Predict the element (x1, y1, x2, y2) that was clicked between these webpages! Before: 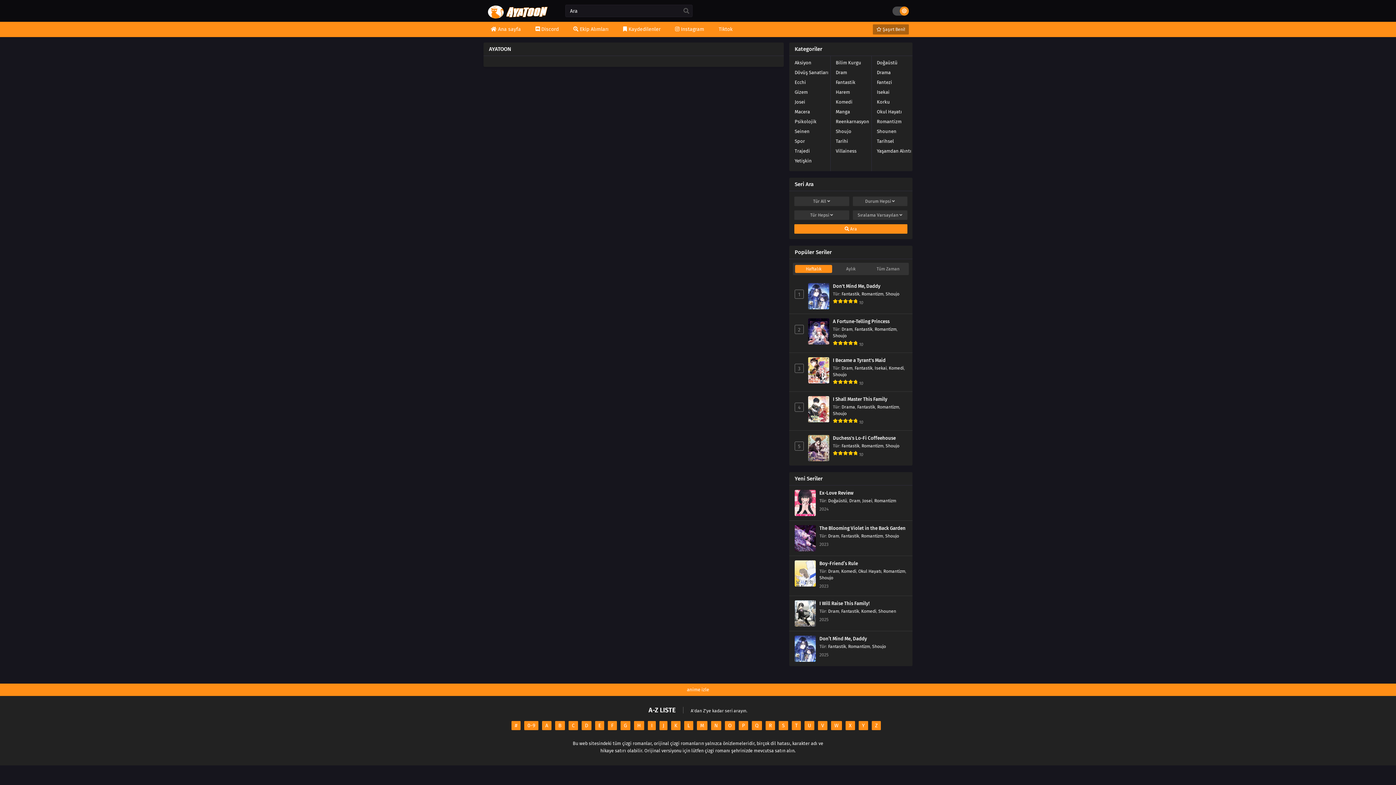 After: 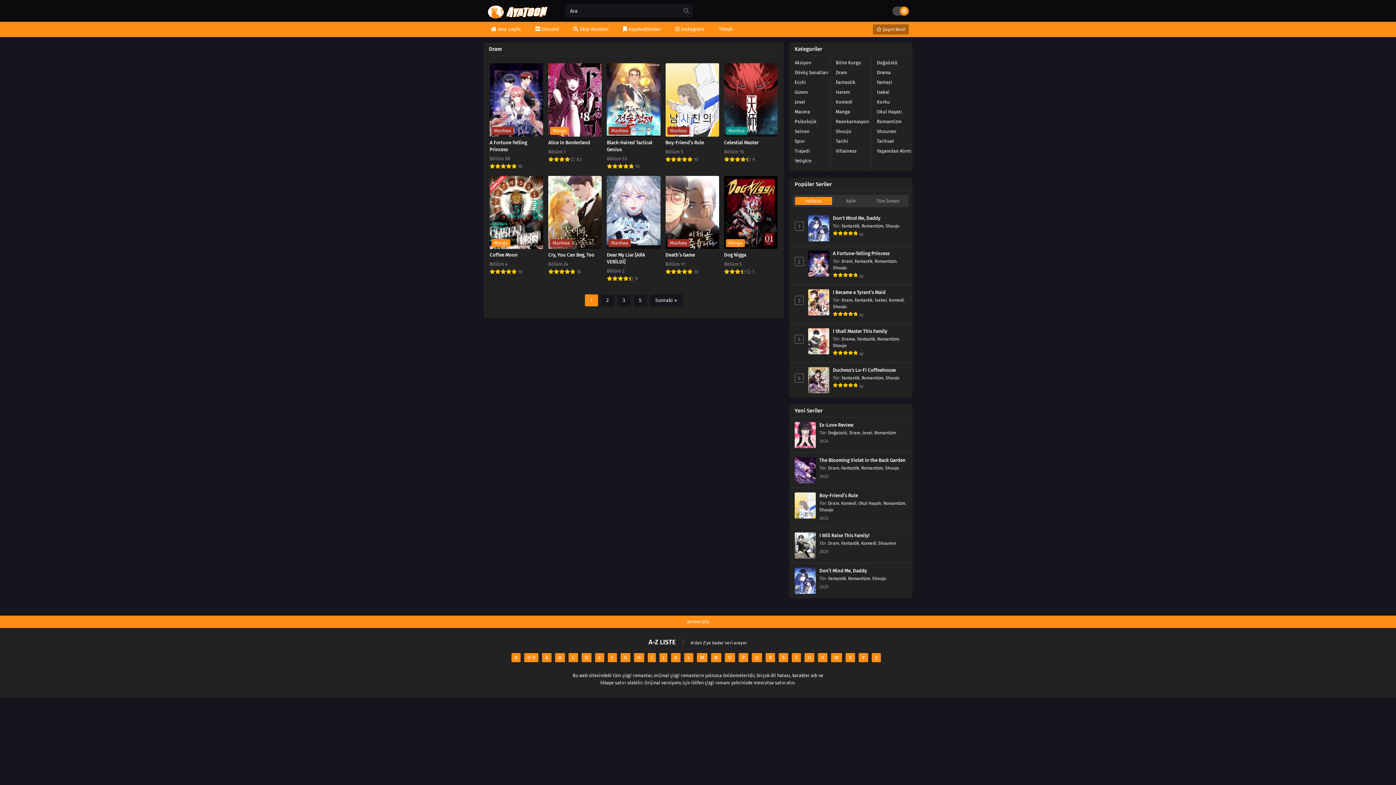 Action: label: Dram bbox: (828, 569, 839, 574)